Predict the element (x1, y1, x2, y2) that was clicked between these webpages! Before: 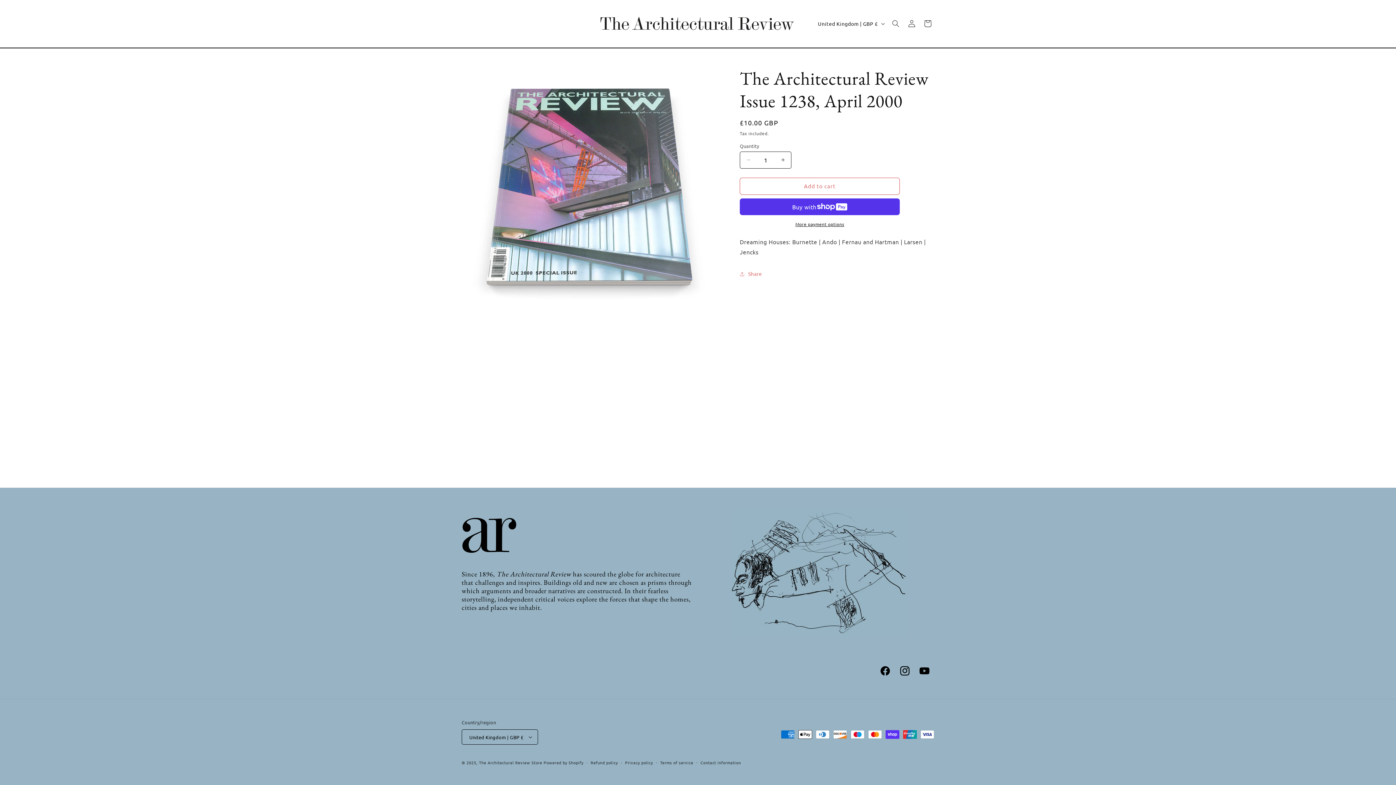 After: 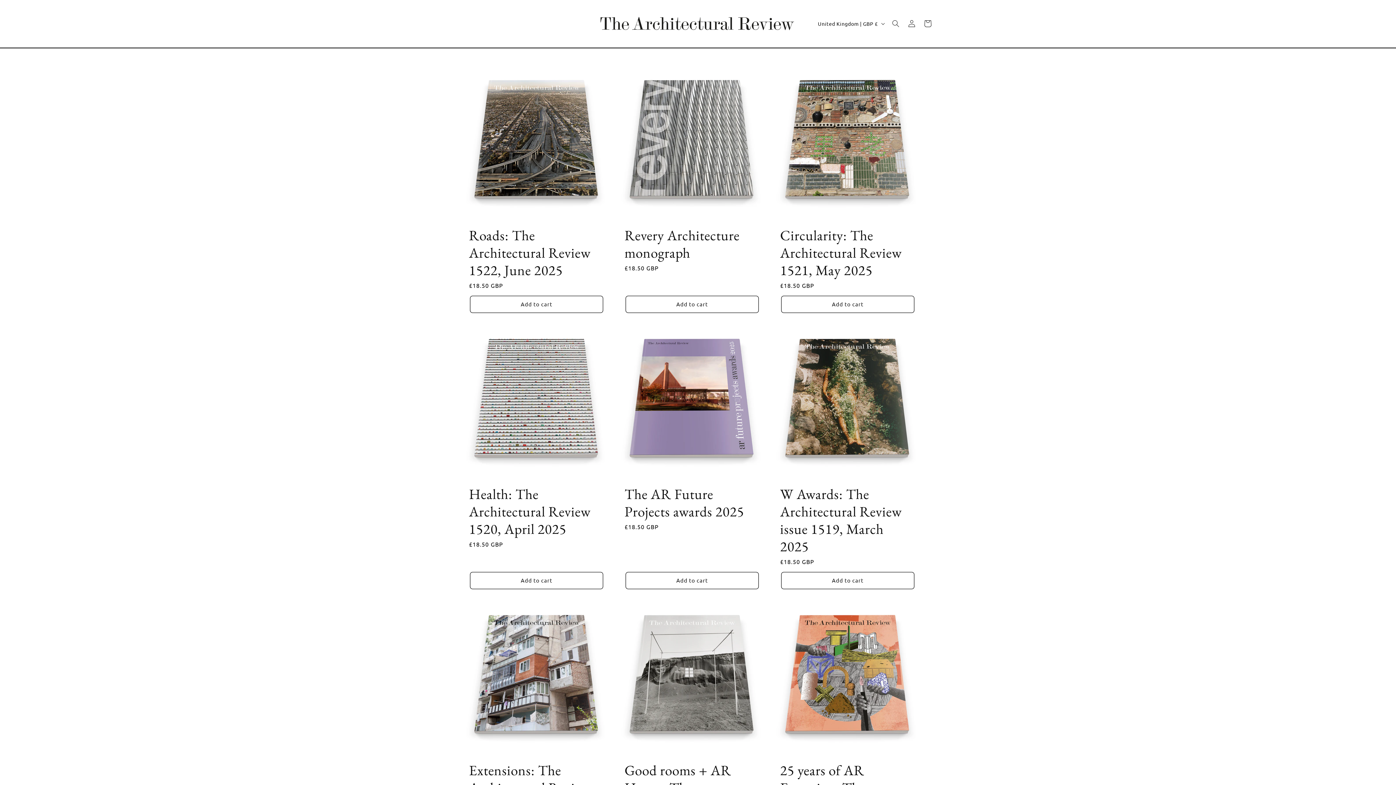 Action: bbox: (595, 13, 800, 34)